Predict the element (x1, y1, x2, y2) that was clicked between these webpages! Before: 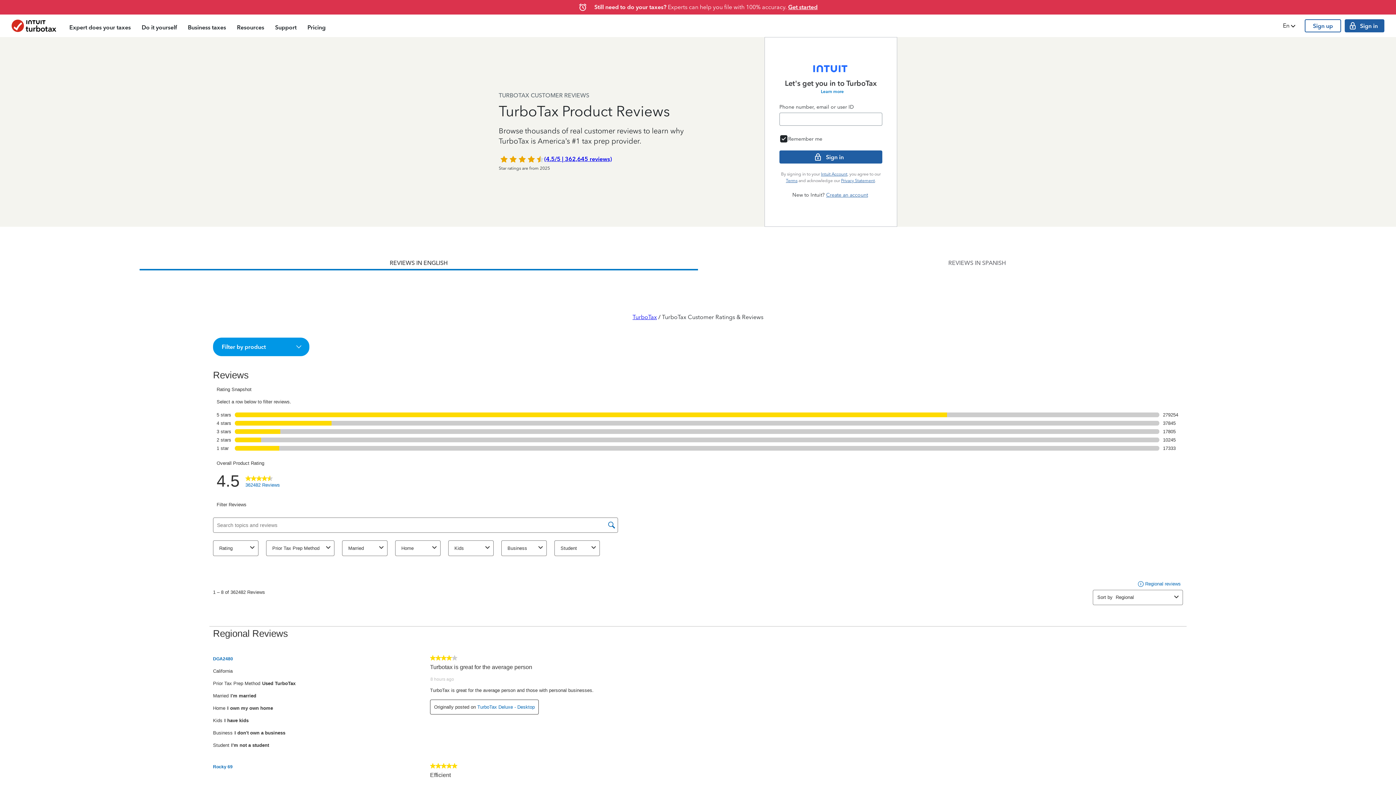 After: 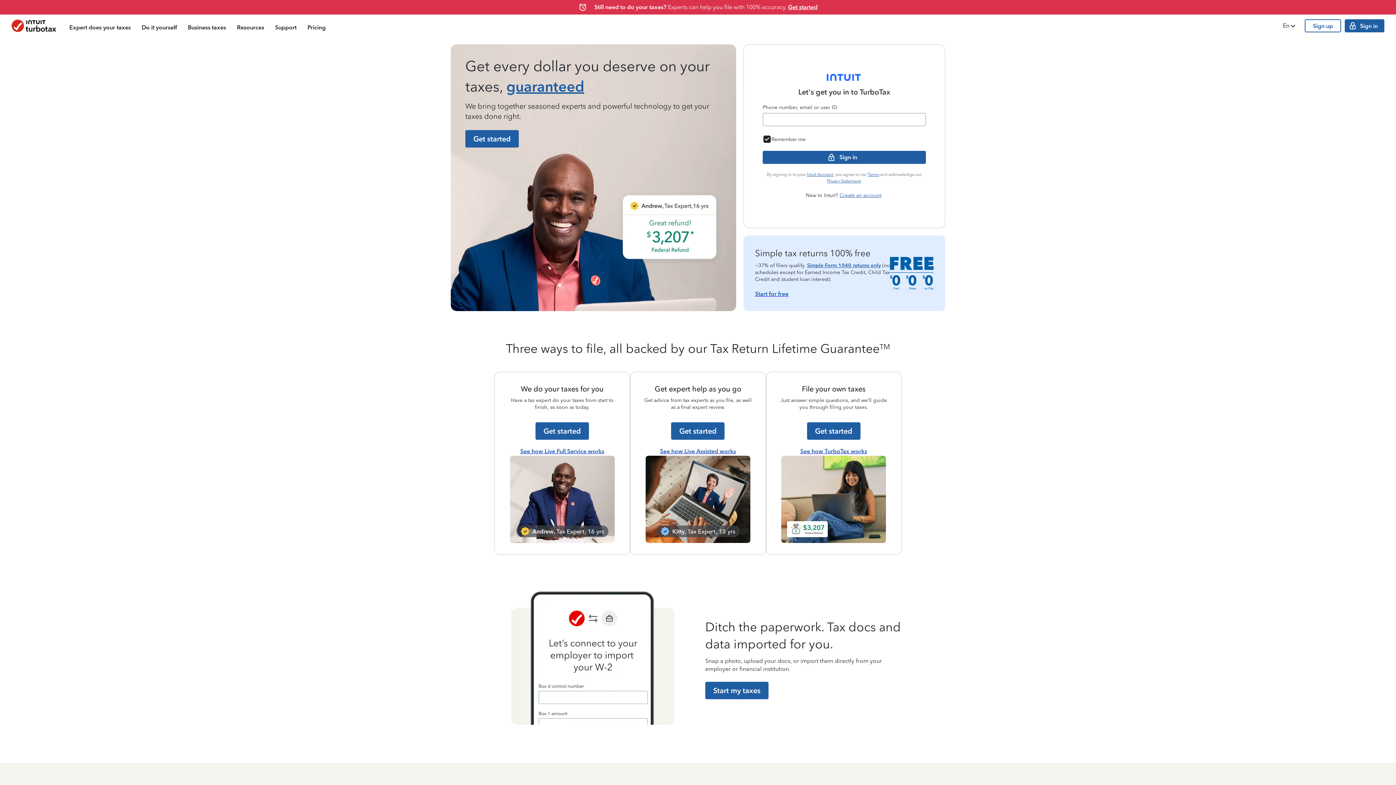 Action: label: TurboTax bbox: (632, 313, 657, 320)